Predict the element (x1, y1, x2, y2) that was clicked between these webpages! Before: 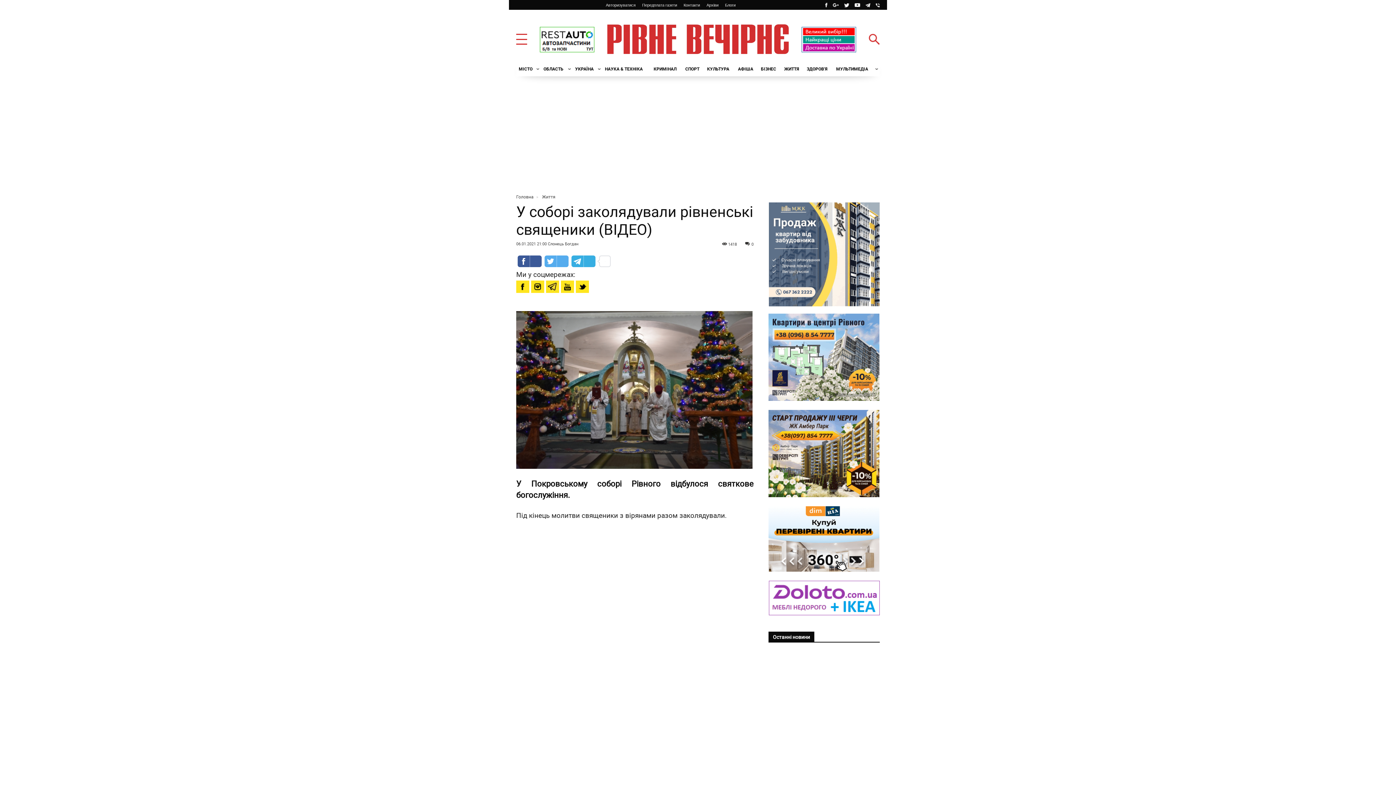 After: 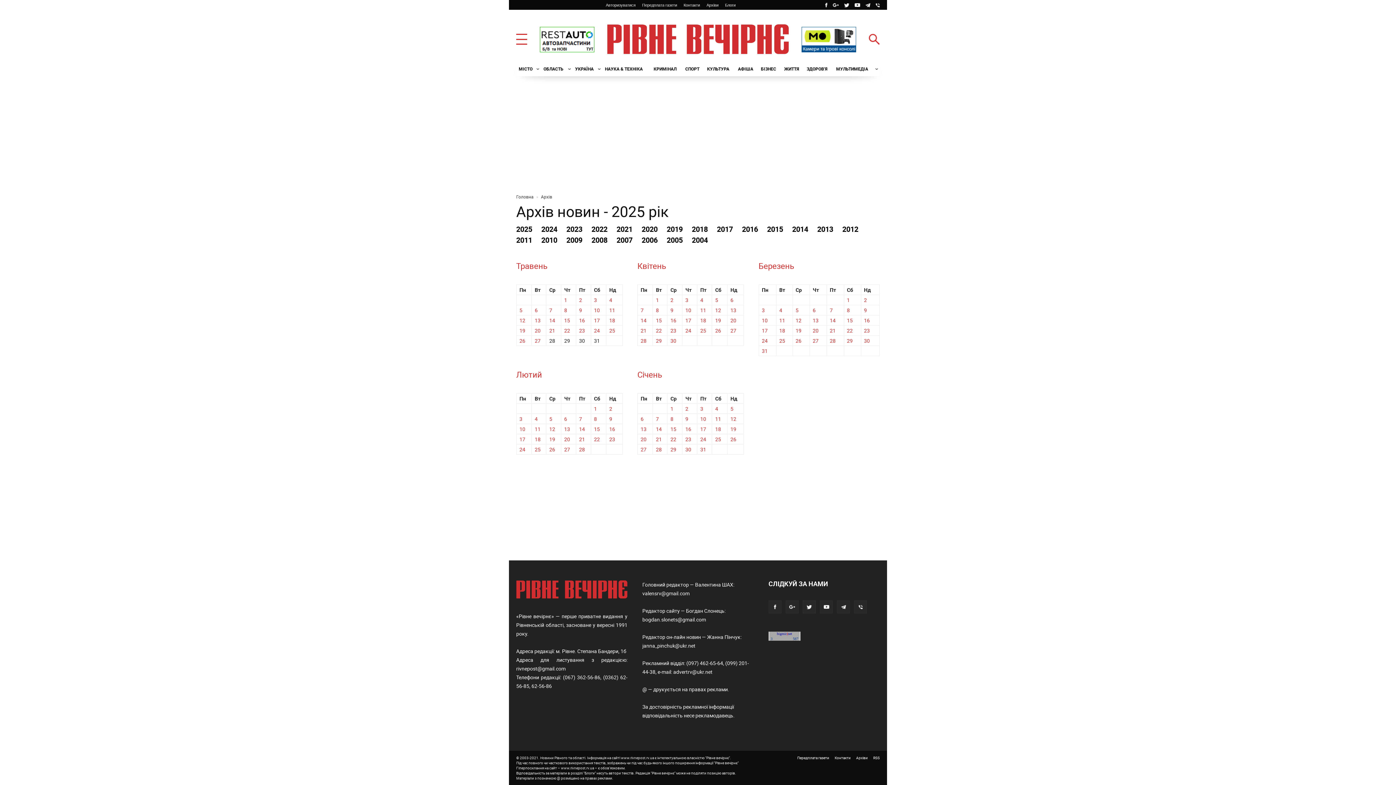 Action: label: Архiви bbox: (706, 2, 718, 7)